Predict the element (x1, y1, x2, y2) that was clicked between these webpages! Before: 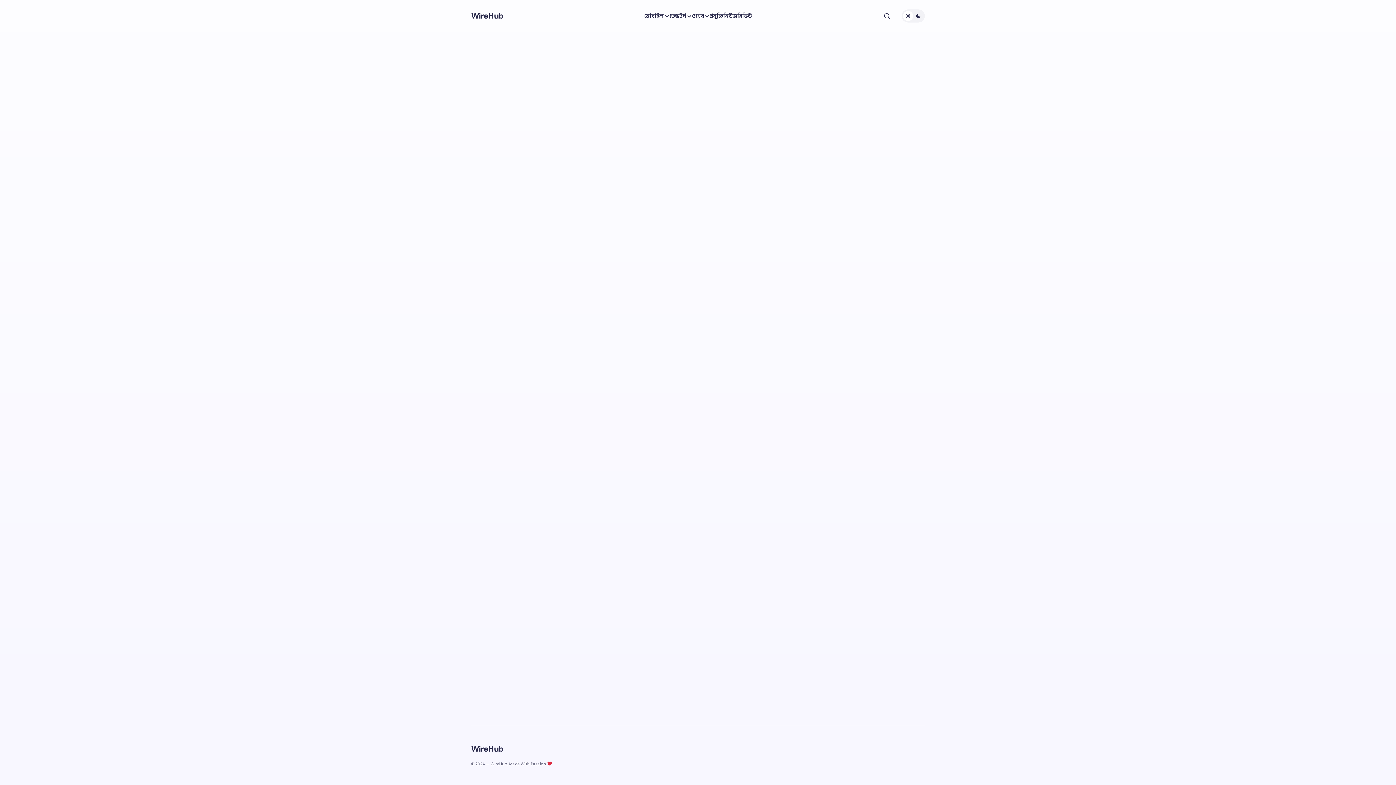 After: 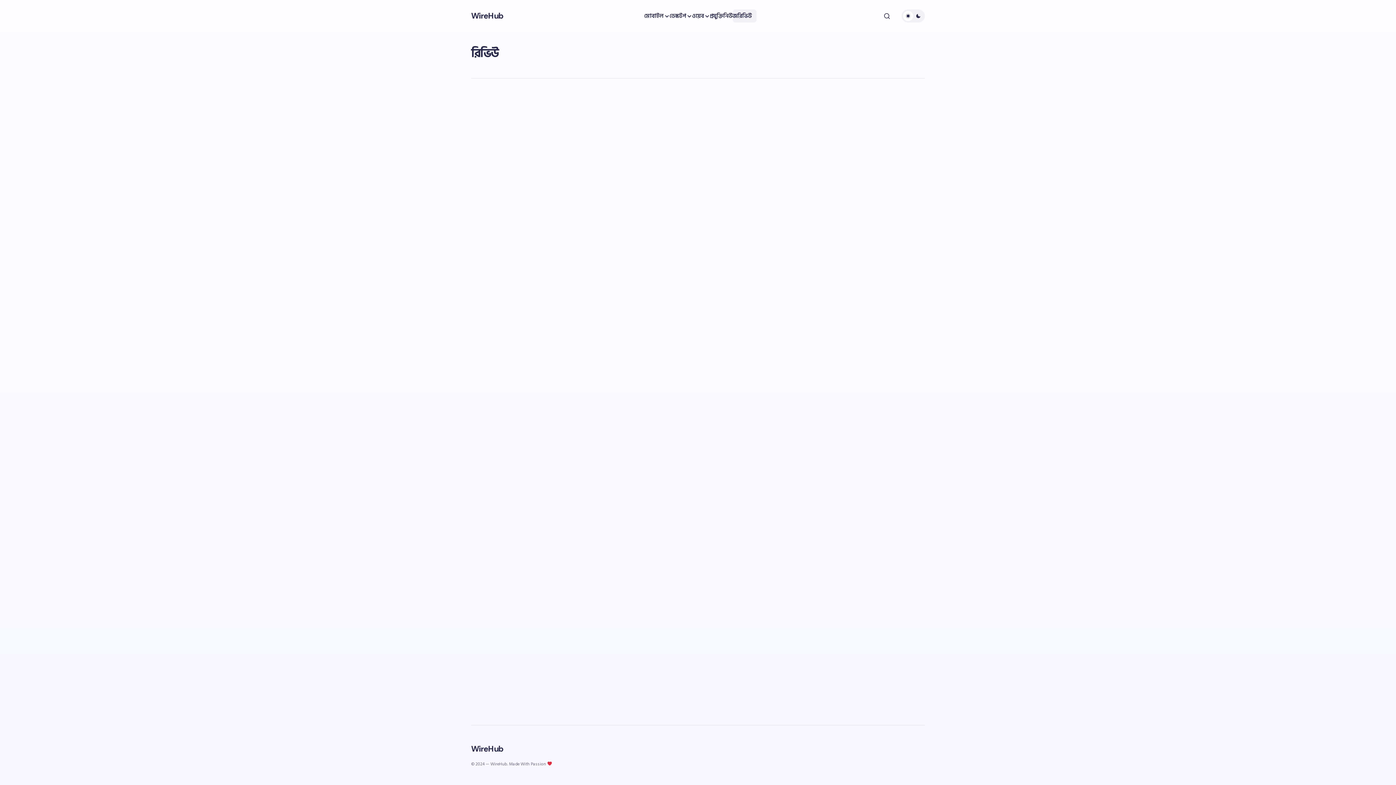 Action: label: রিভিউ bbox: (737, 0, 752, 32)